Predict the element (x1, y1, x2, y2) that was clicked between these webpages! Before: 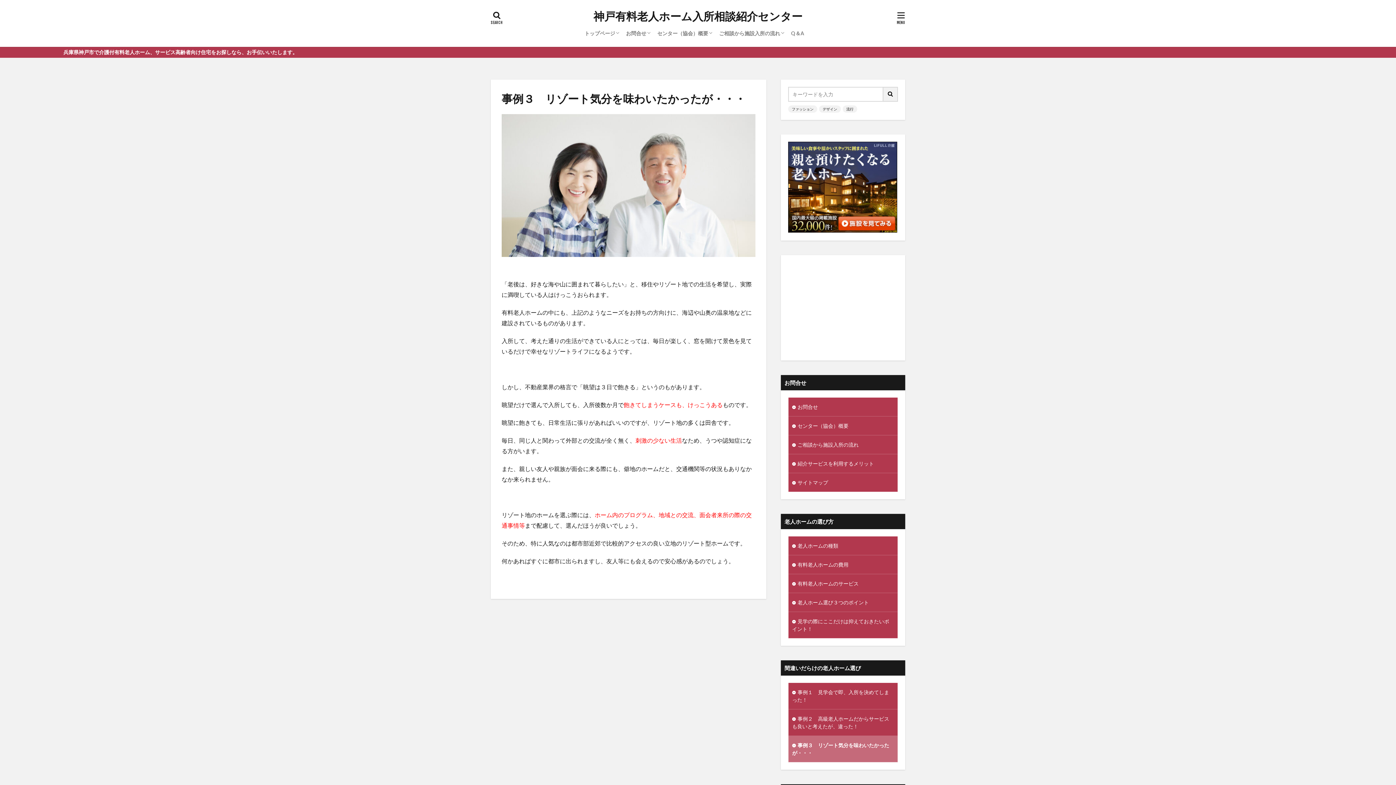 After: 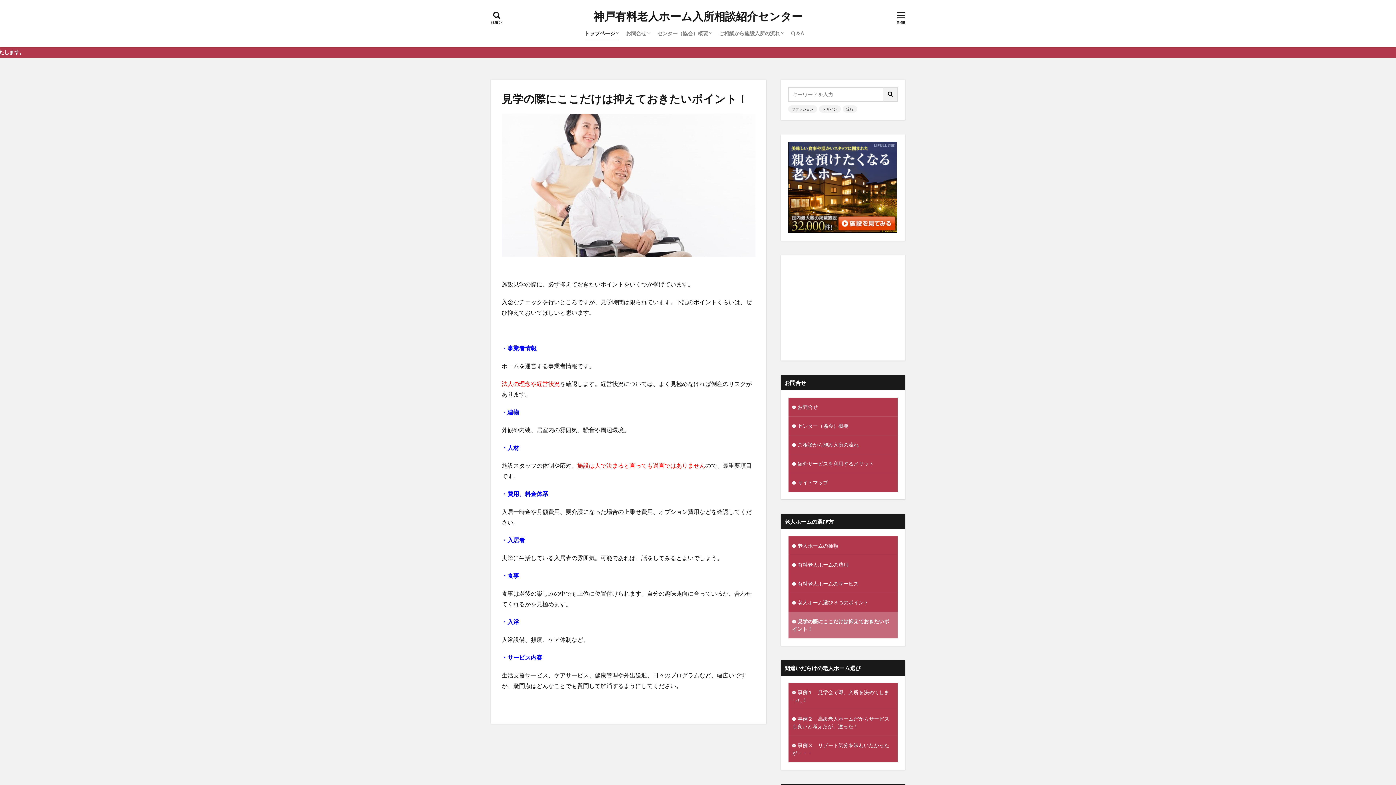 Action: bbox: (788, 612, 897, 638) label: 見学の際にここだけは抑えておきたいポイント！